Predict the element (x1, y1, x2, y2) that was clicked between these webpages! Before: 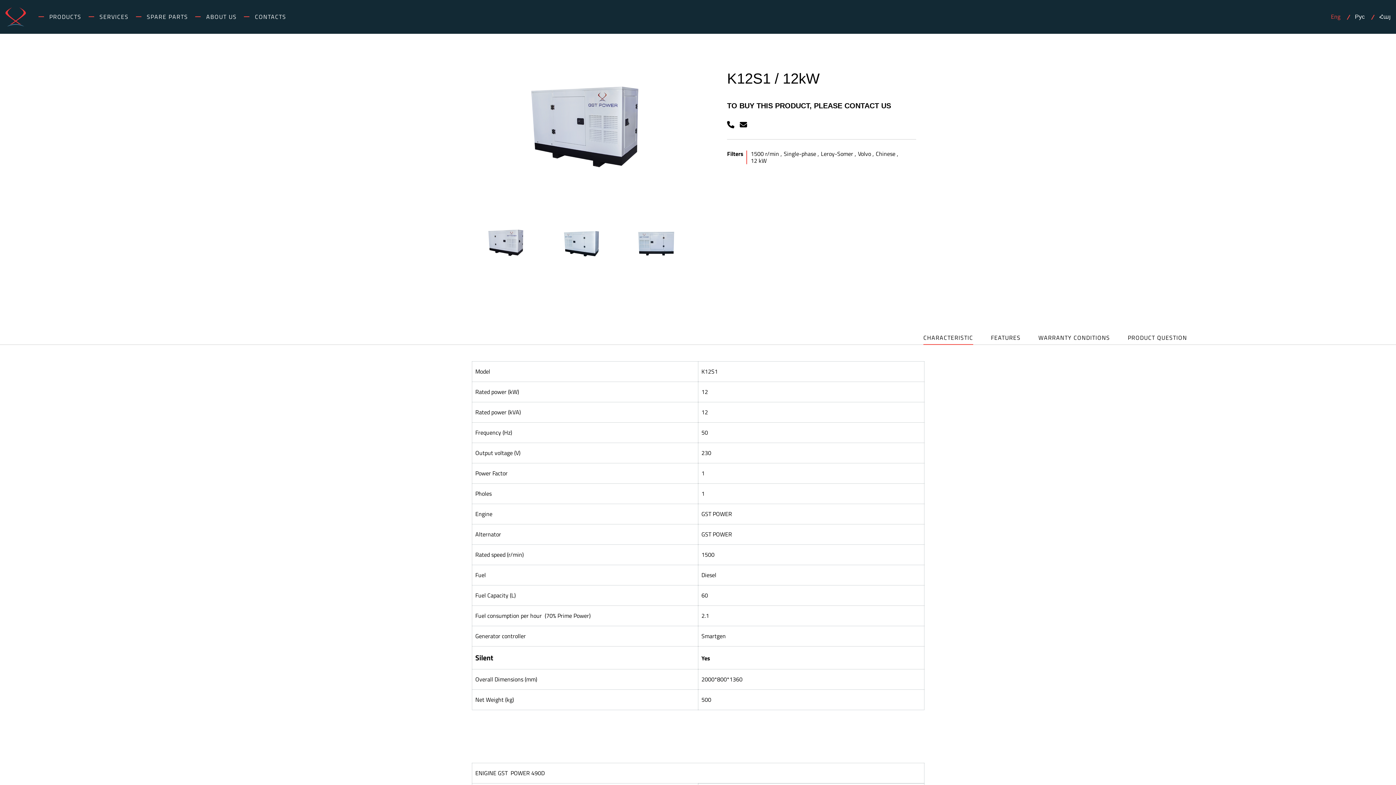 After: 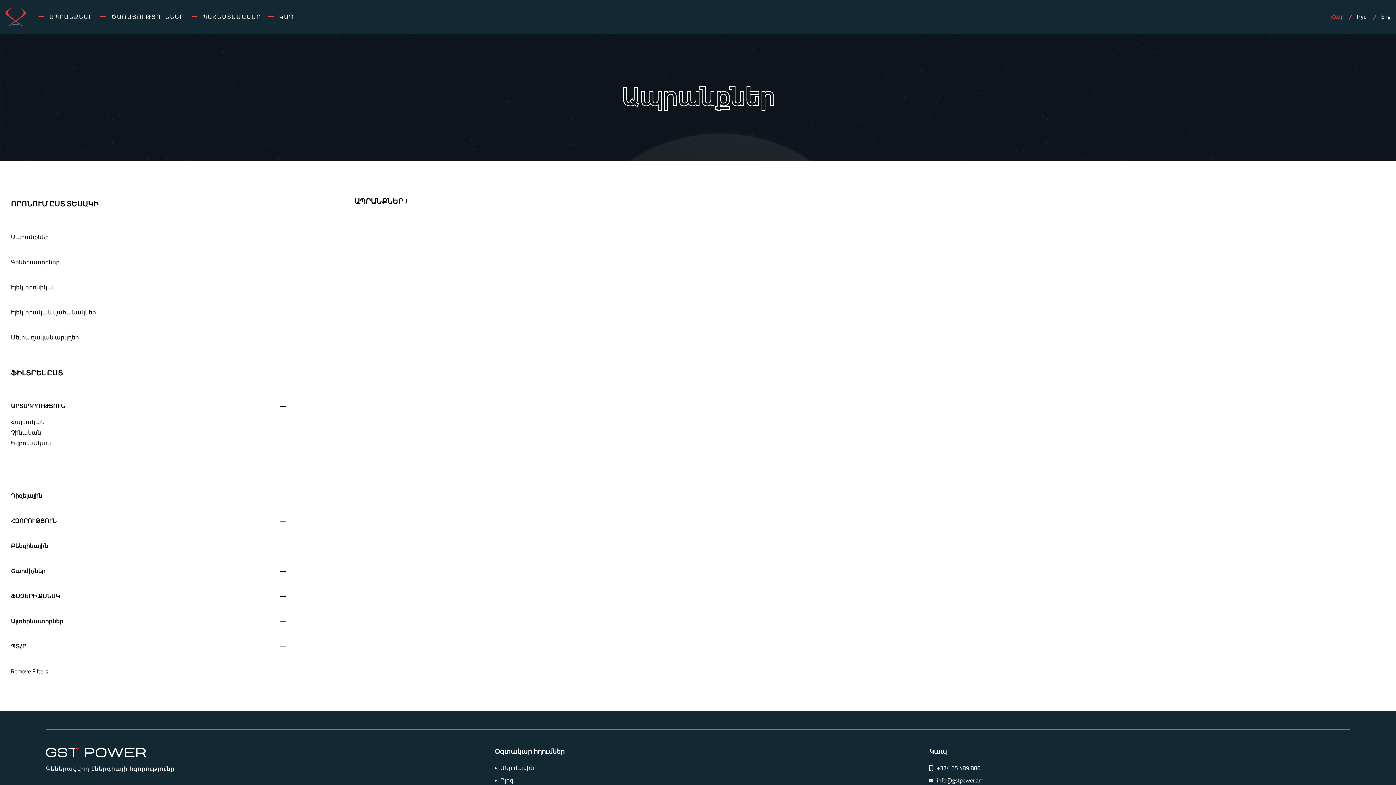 Action: label: Leroy-Somer , bbox: (821, 150, 856, 157)